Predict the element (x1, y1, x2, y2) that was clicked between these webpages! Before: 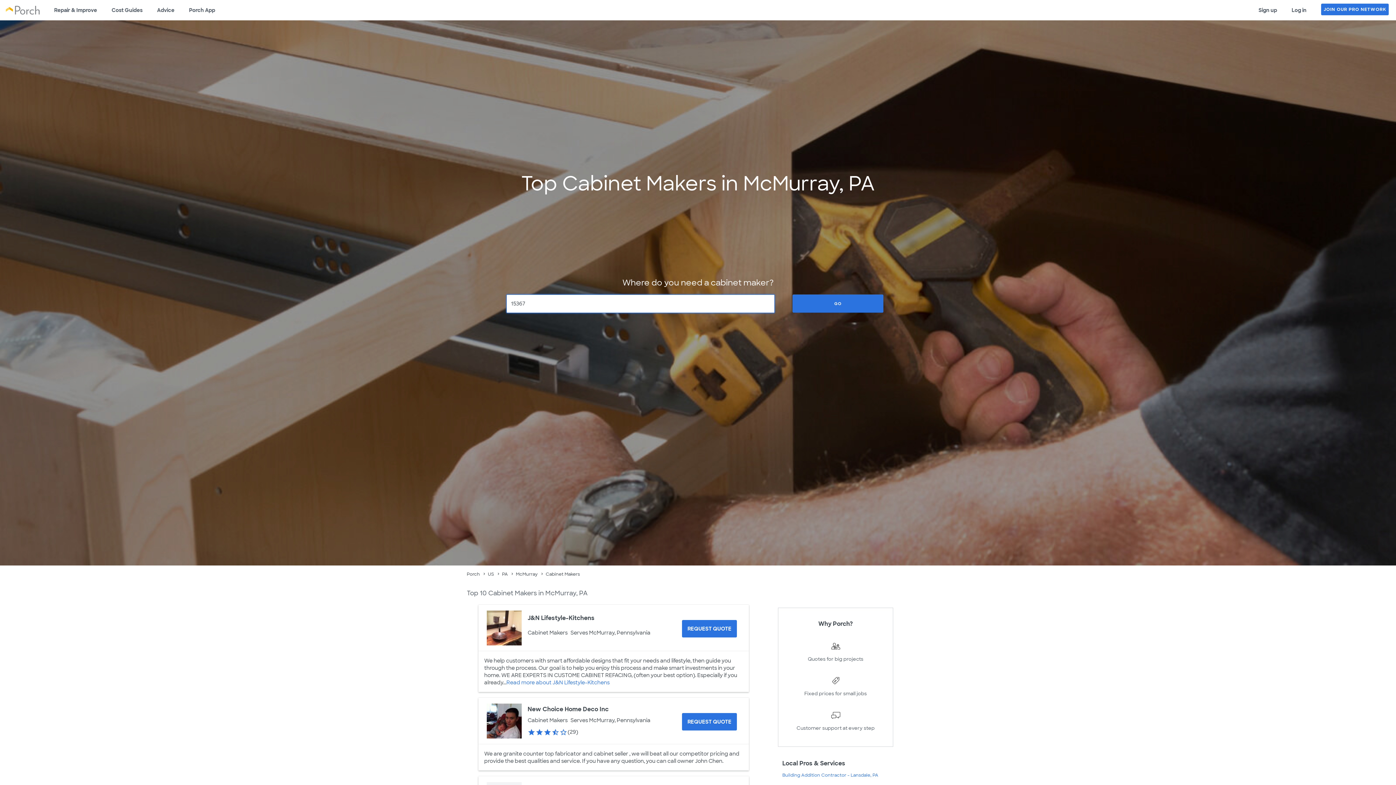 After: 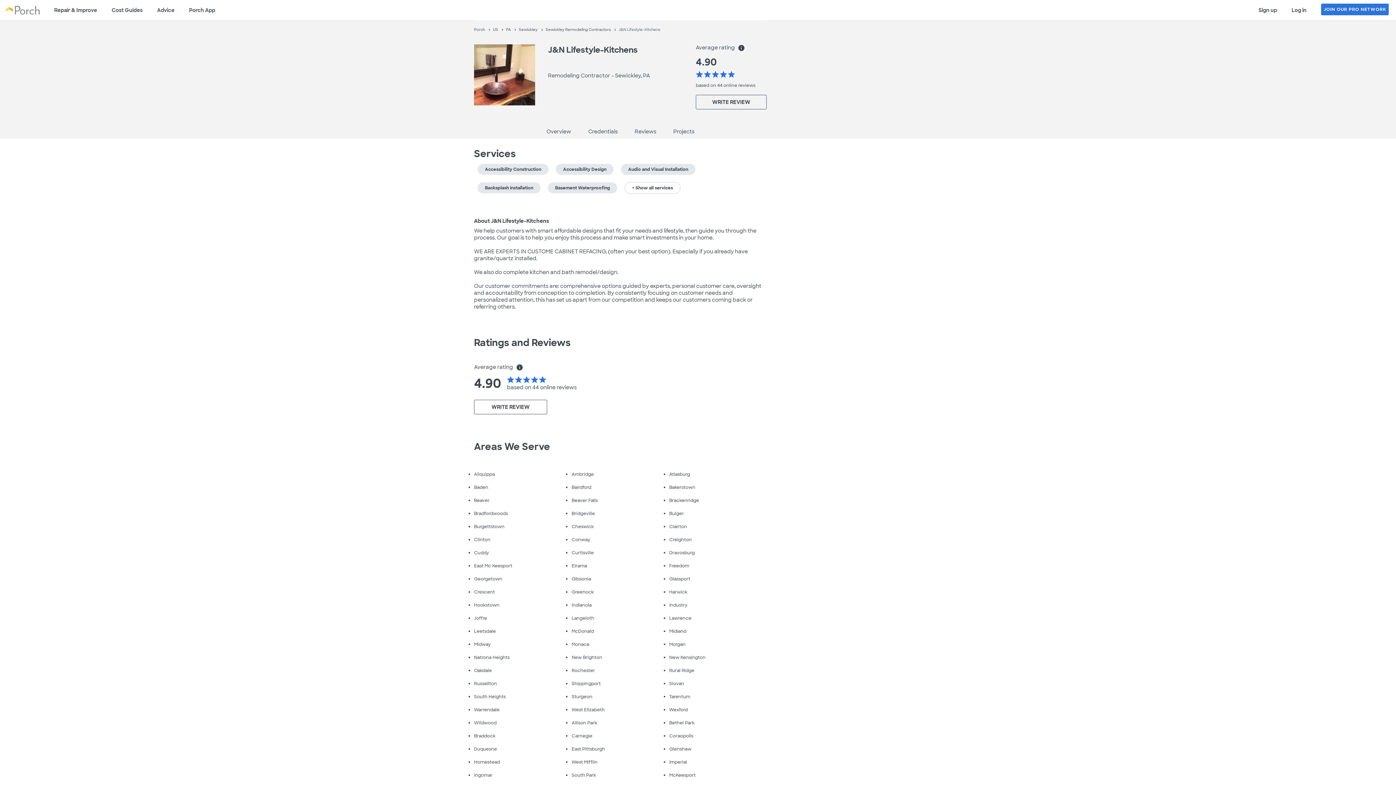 Action: label: Read more about J&N Lifestyle-Kitchens bbox: (506, 679, 609, 686)